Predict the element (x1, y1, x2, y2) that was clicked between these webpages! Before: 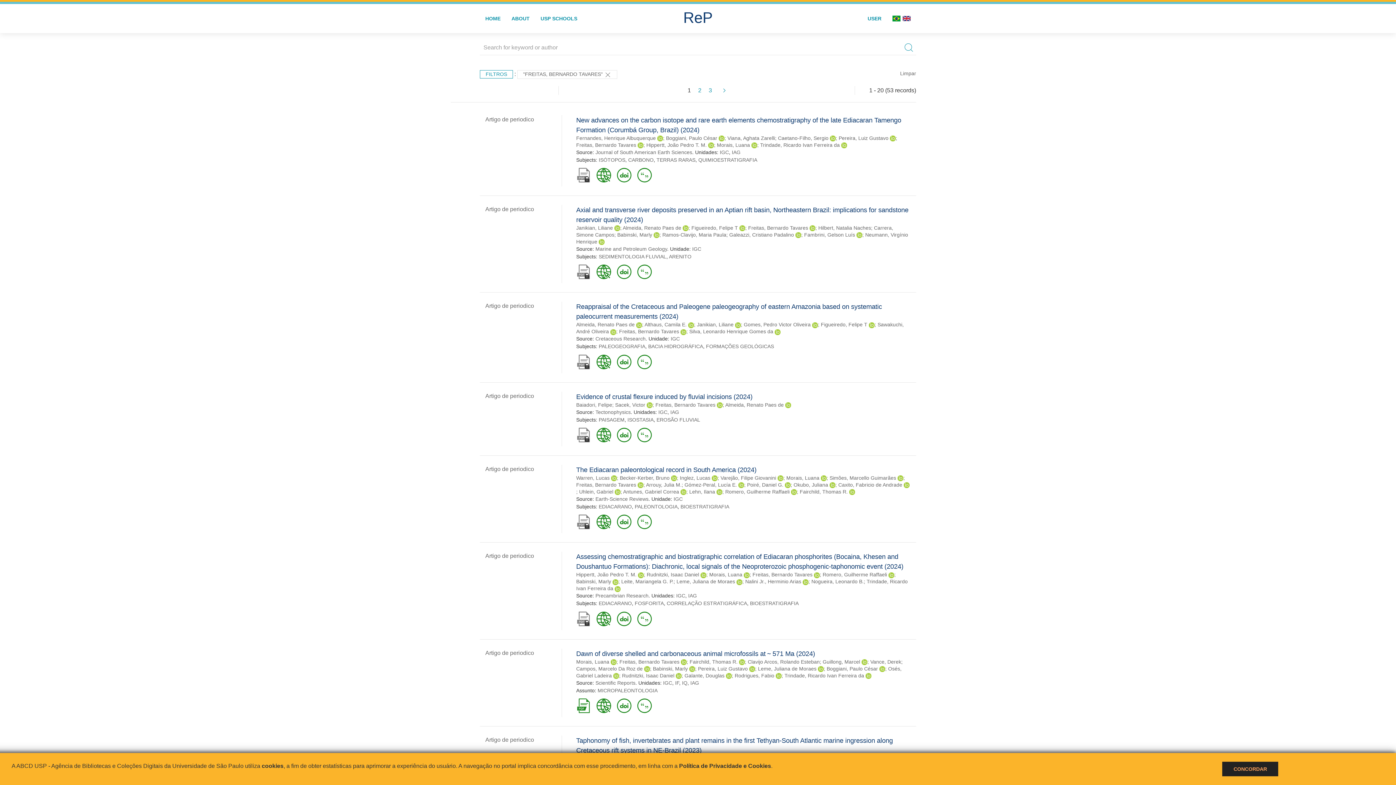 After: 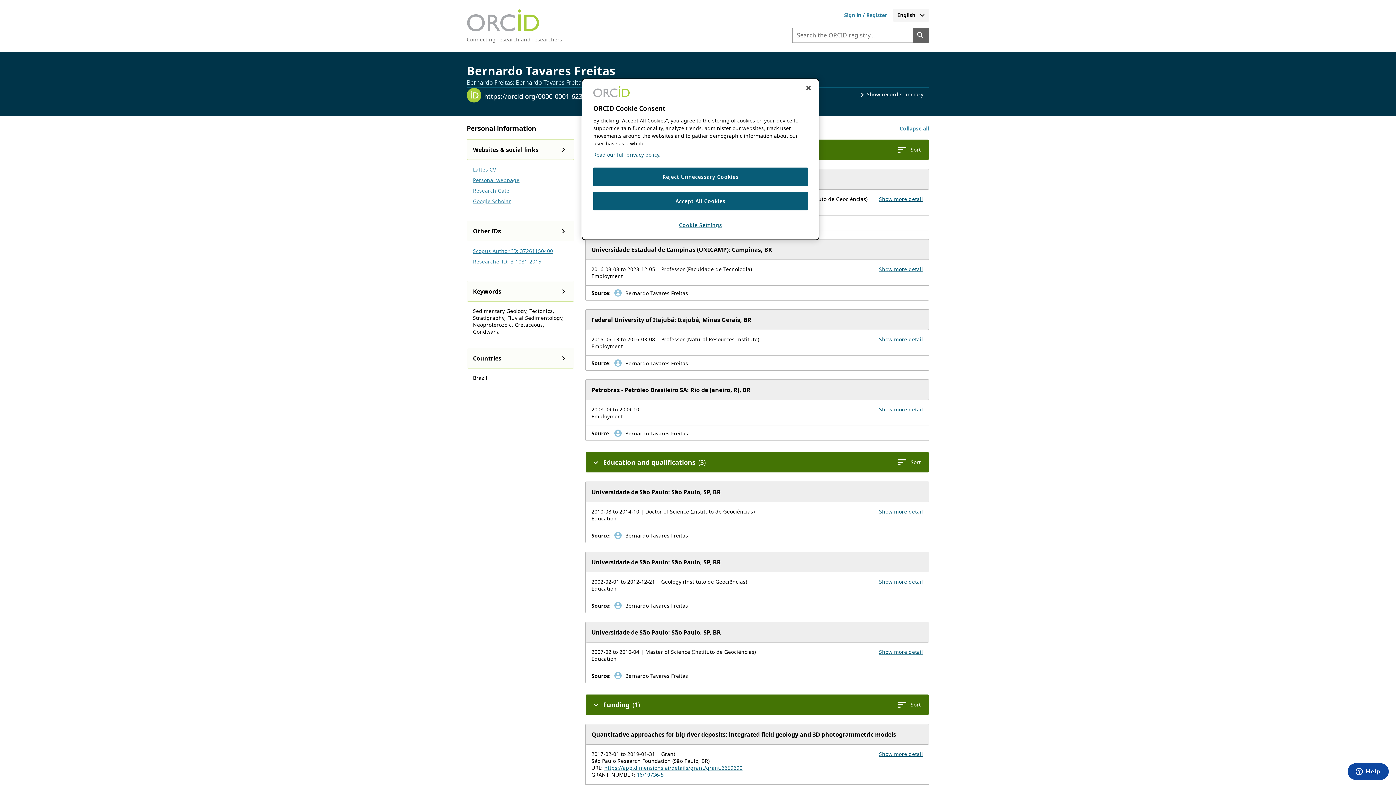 Action: bbox: (809, 225, 815, 230)